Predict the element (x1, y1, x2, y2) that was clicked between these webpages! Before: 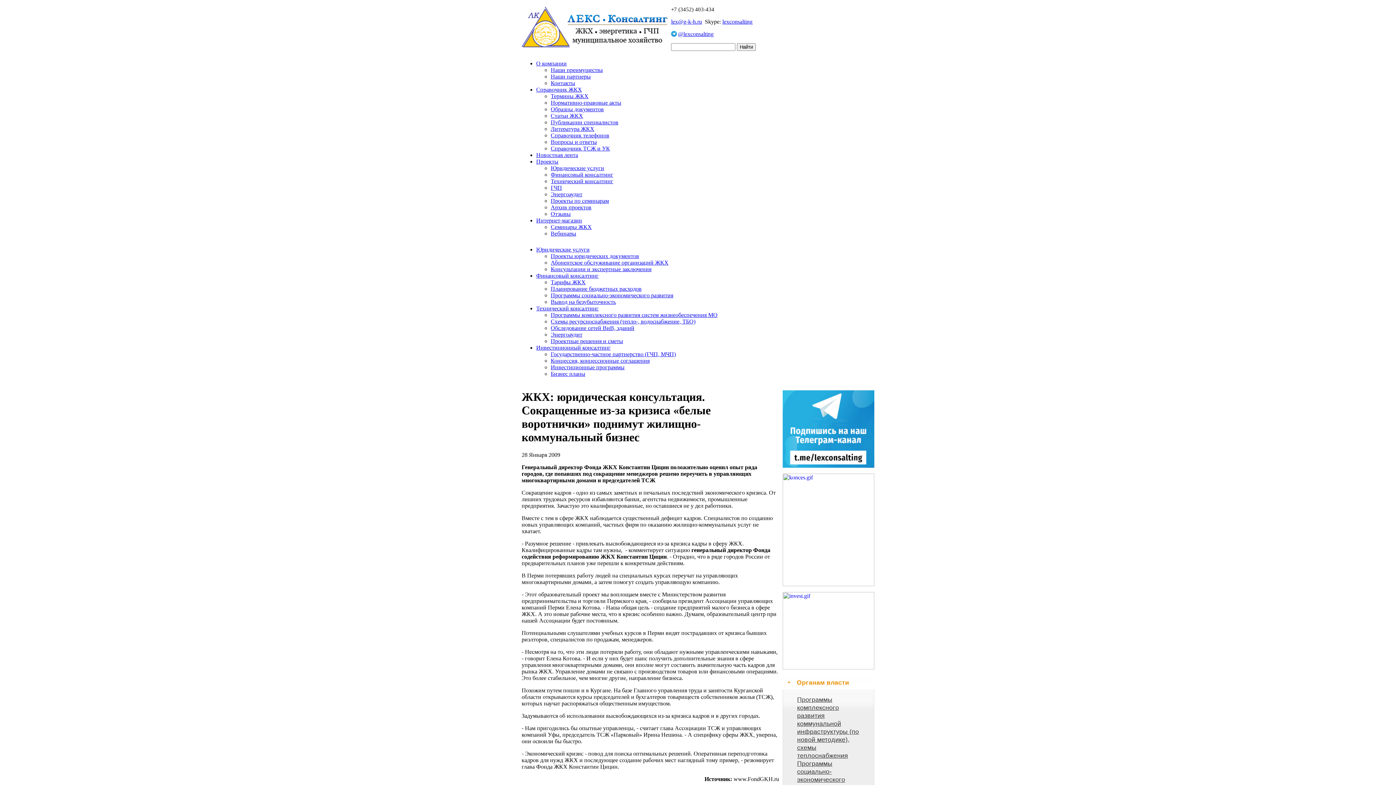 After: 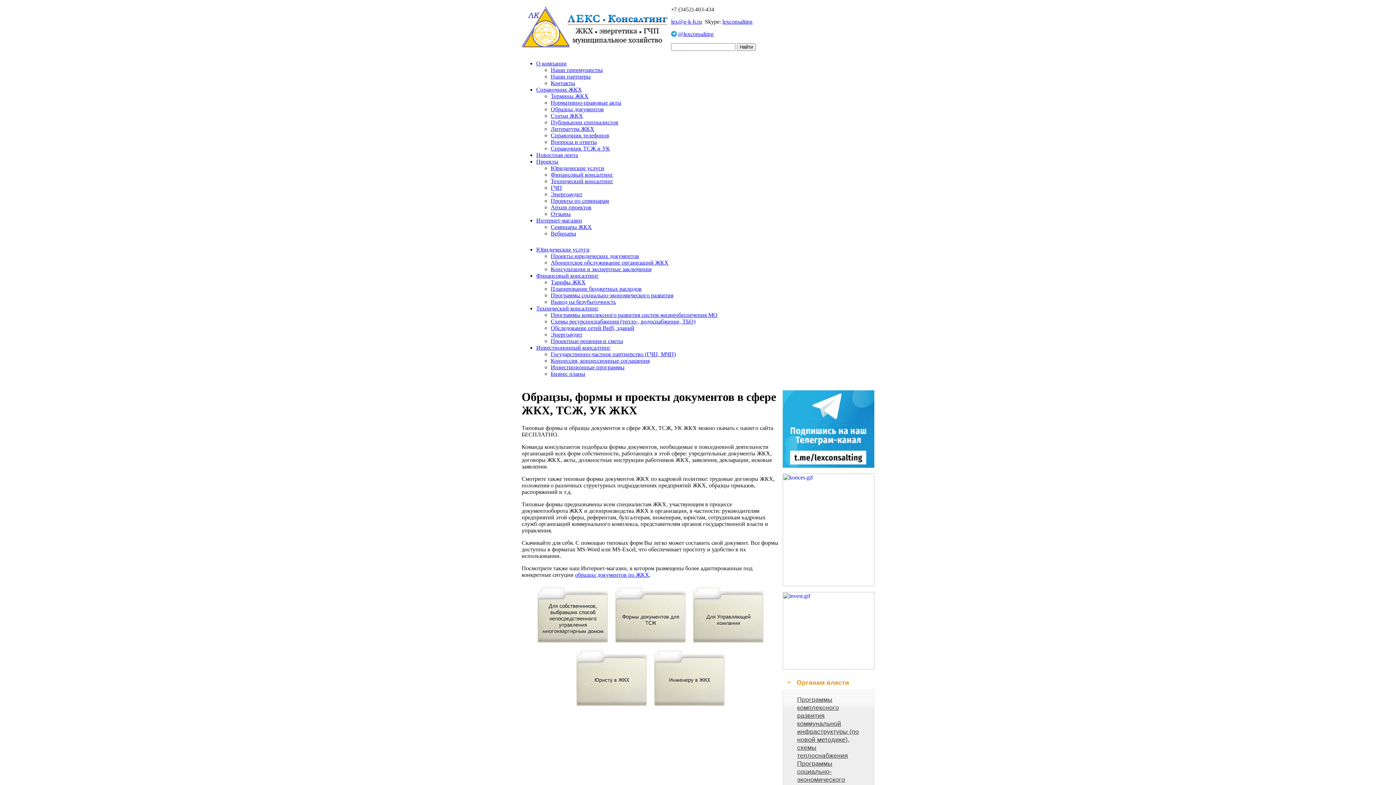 Action: label: Образцы документов bbox: (550, 106, 604, 112)